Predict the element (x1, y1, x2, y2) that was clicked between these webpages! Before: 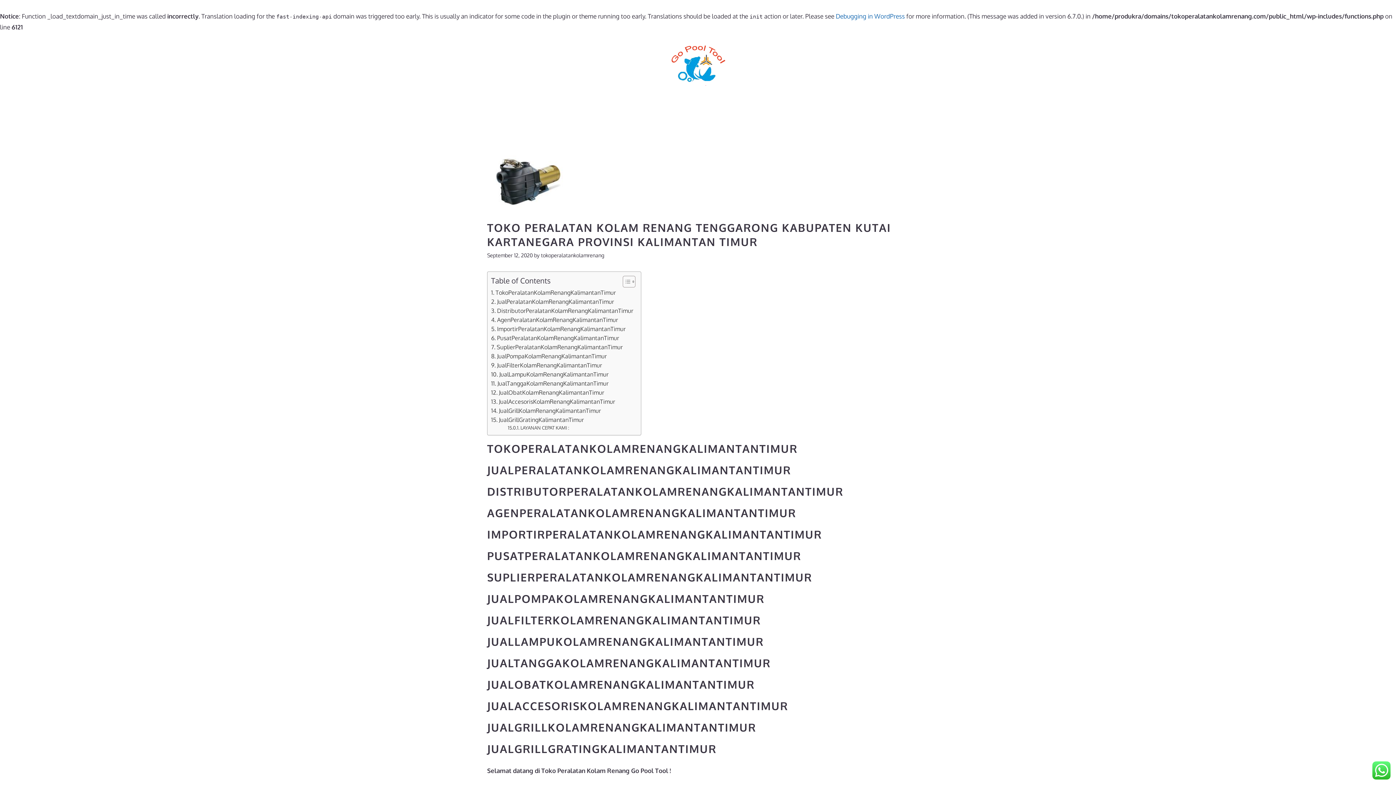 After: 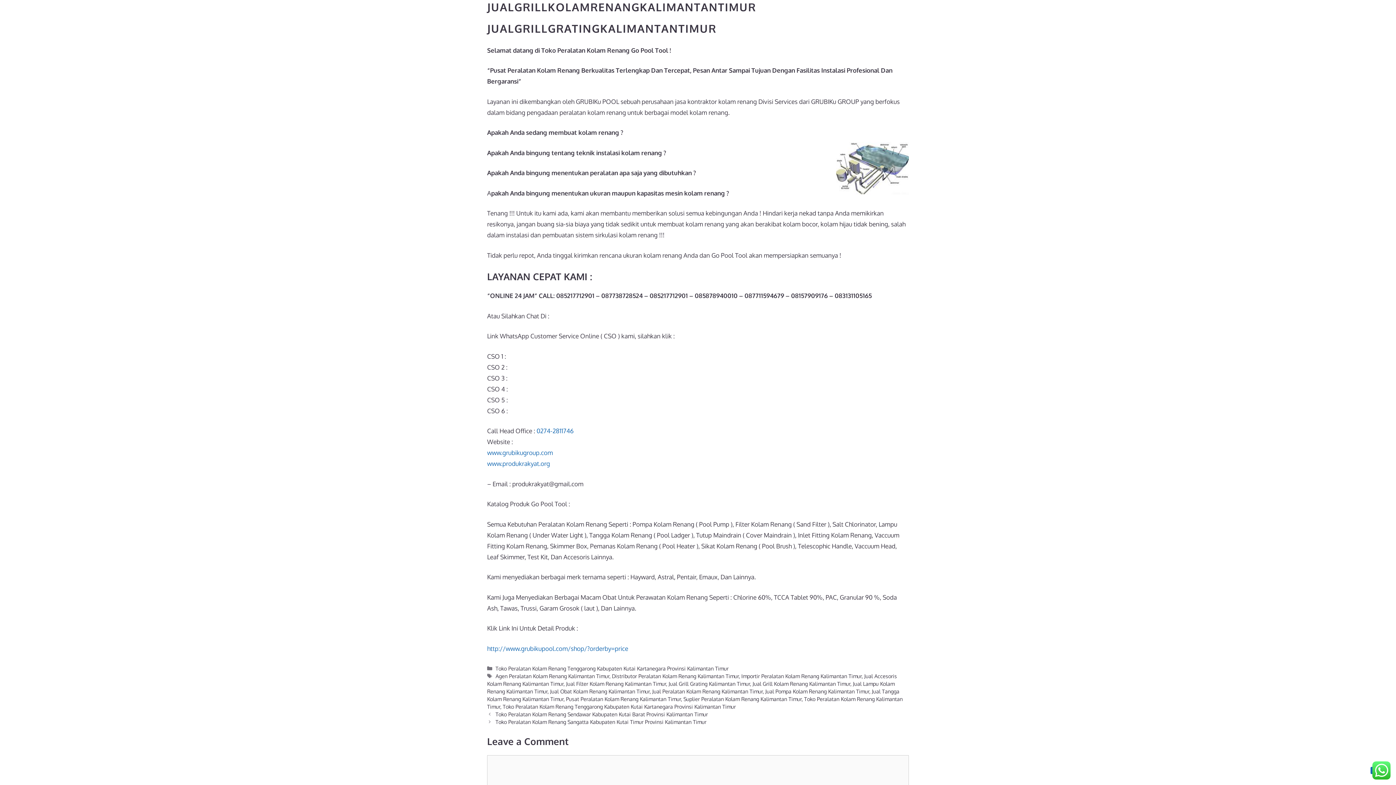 Action: label: JualGrillKolamRenangKalimantanTimur bbox: (491, 406, 601, 415)